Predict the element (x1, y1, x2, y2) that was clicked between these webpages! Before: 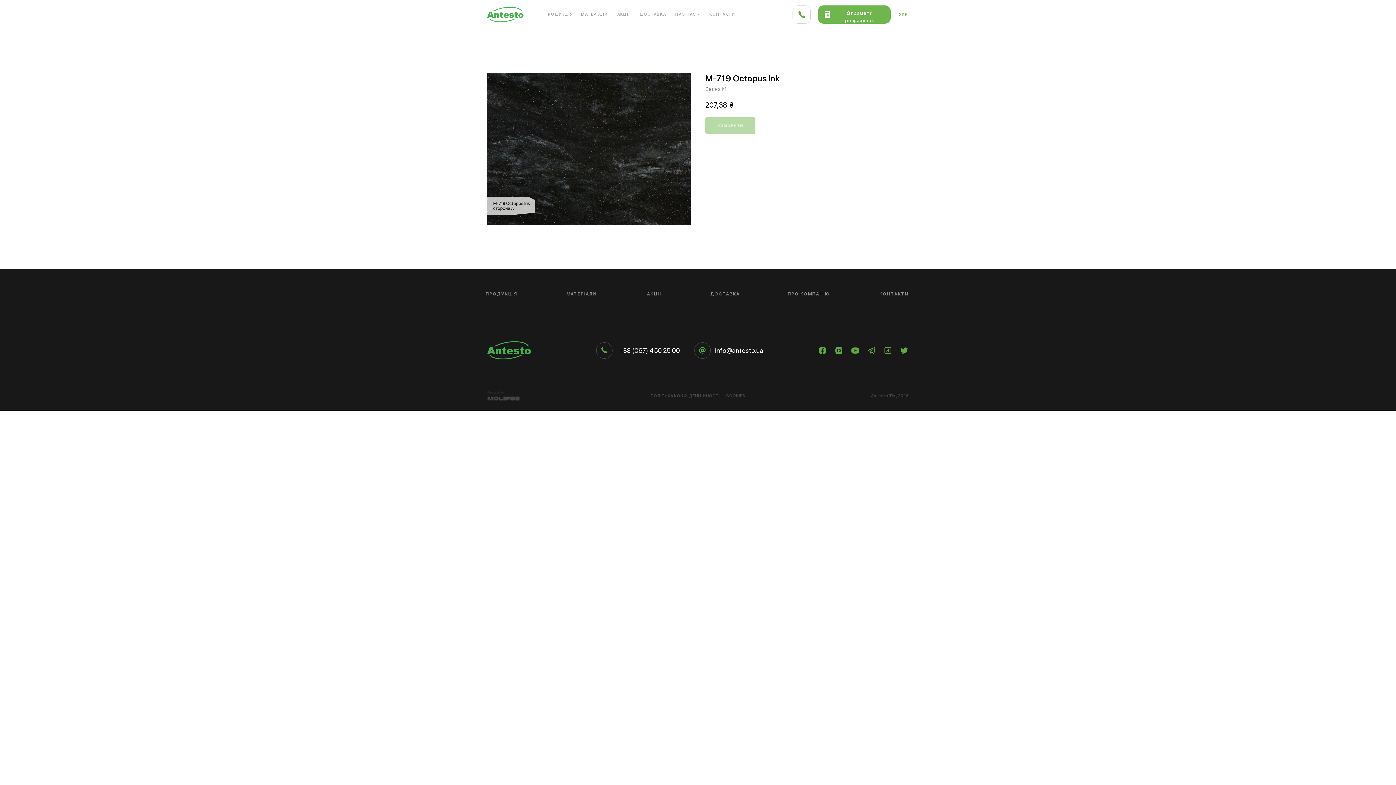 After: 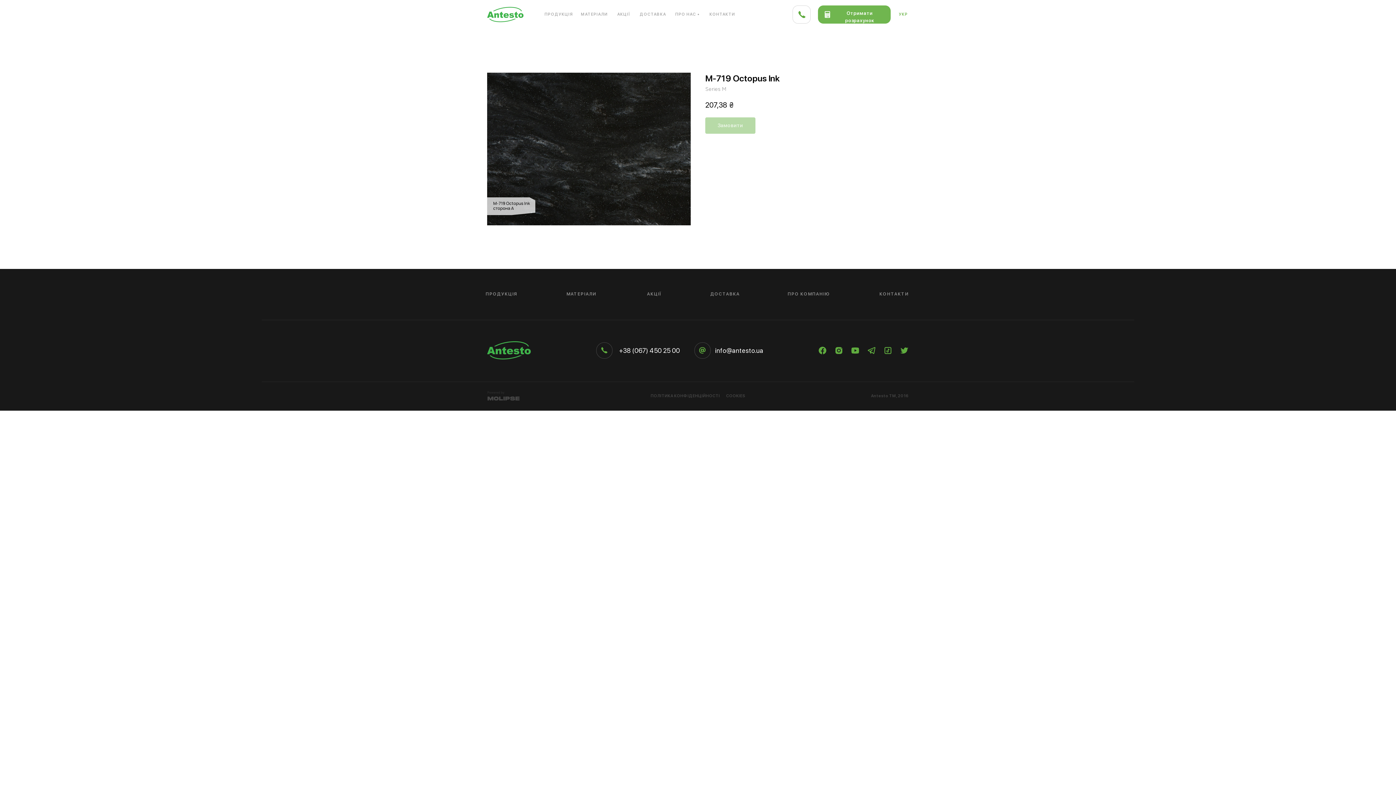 Action: bbox: (715, 346, 763, 354) label: info@antesto.ua